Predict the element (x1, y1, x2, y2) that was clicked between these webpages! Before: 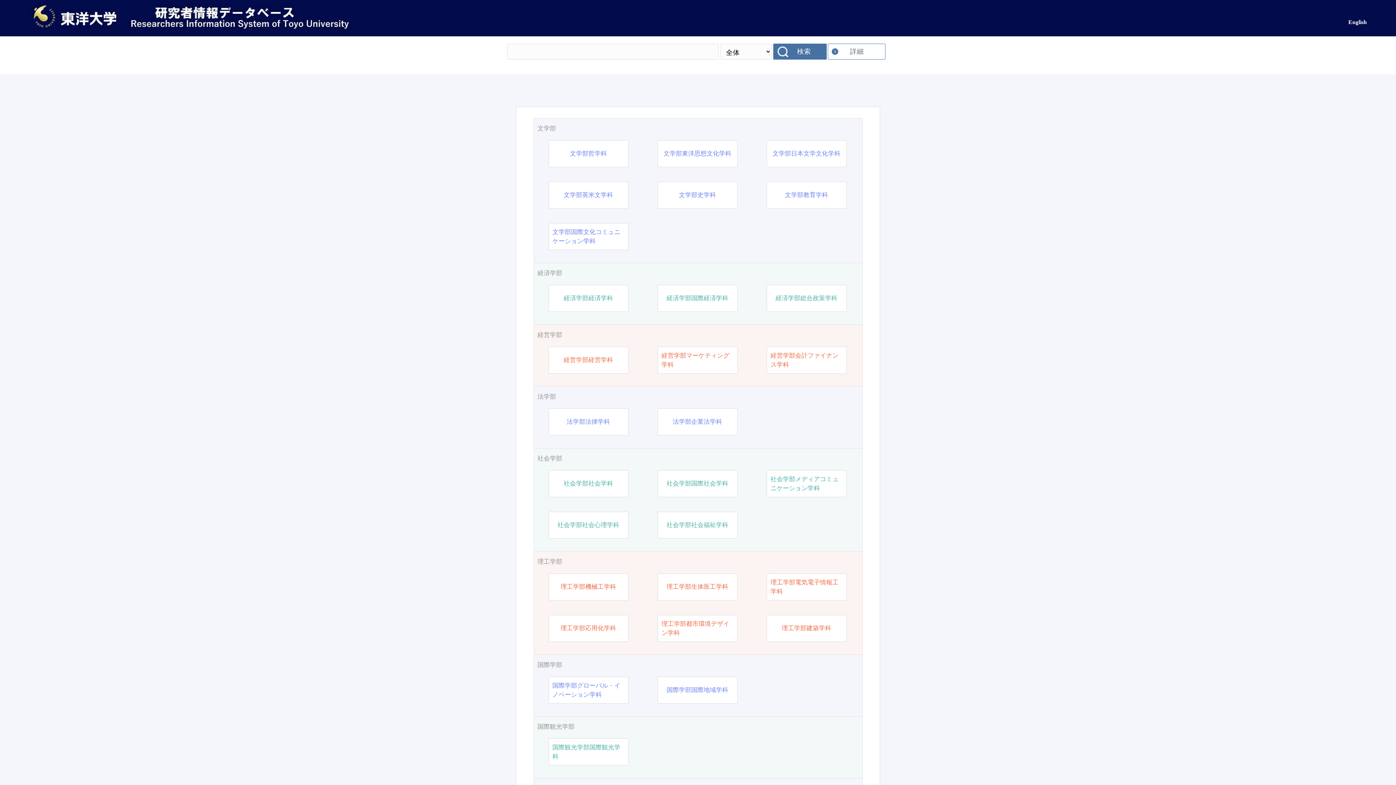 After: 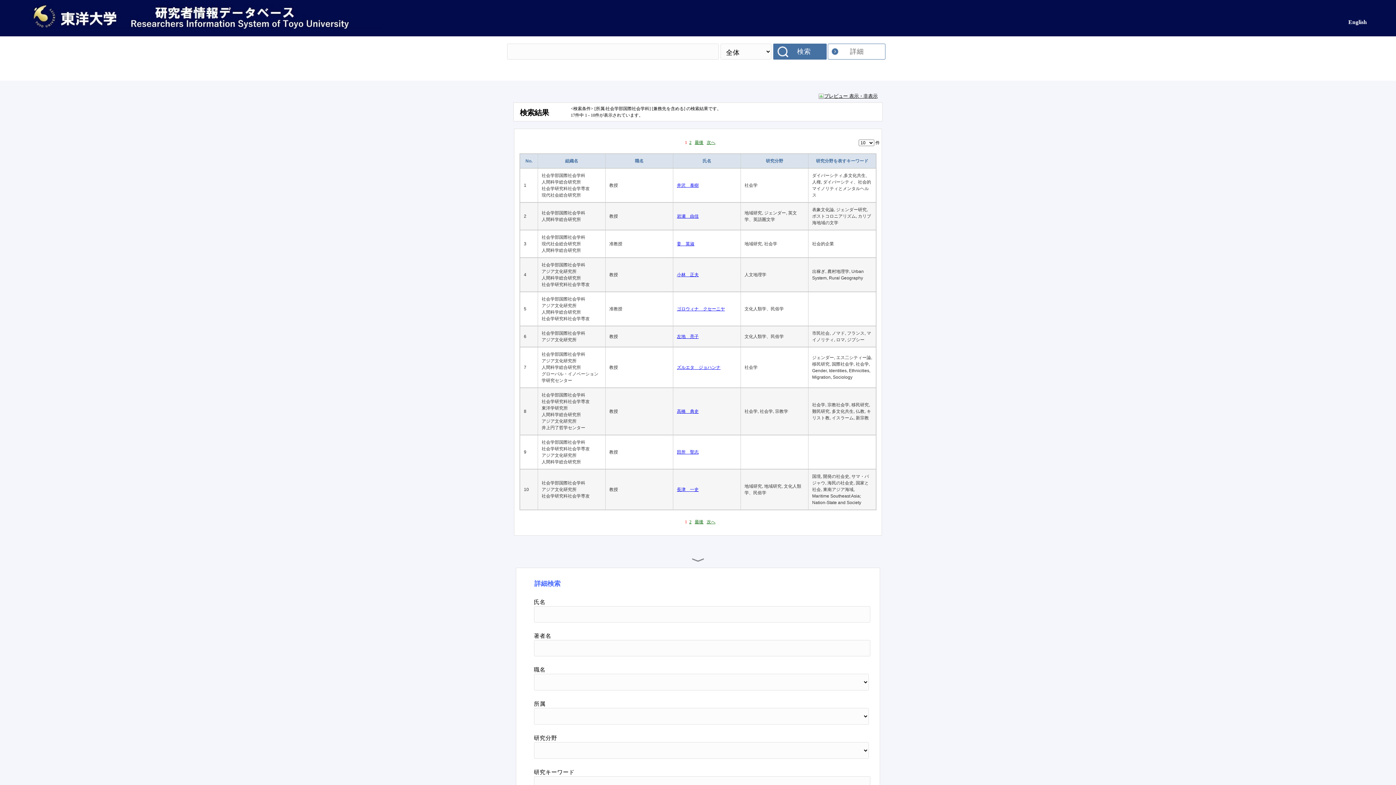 Action: bbox: (666, 479, 728, 488) label: 社会学部国際社会学科